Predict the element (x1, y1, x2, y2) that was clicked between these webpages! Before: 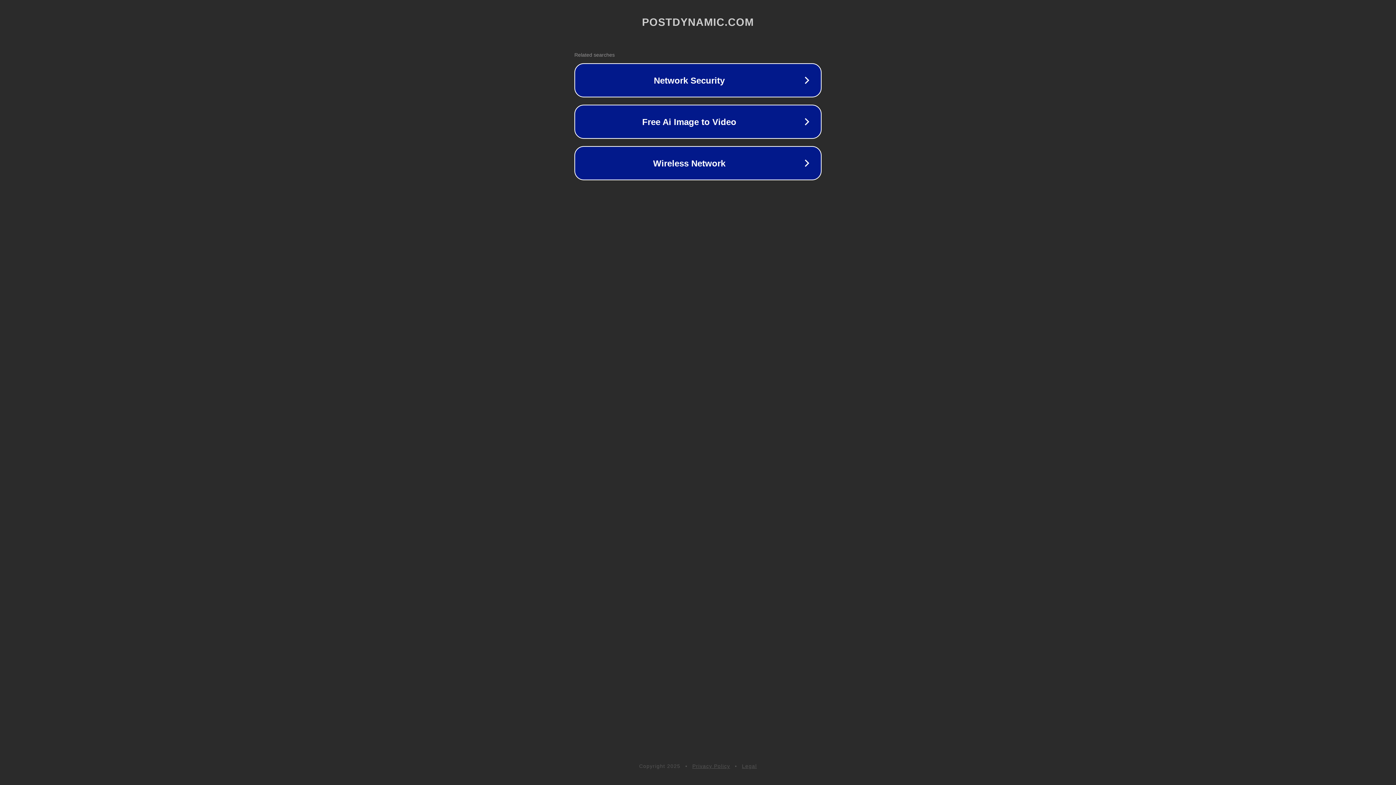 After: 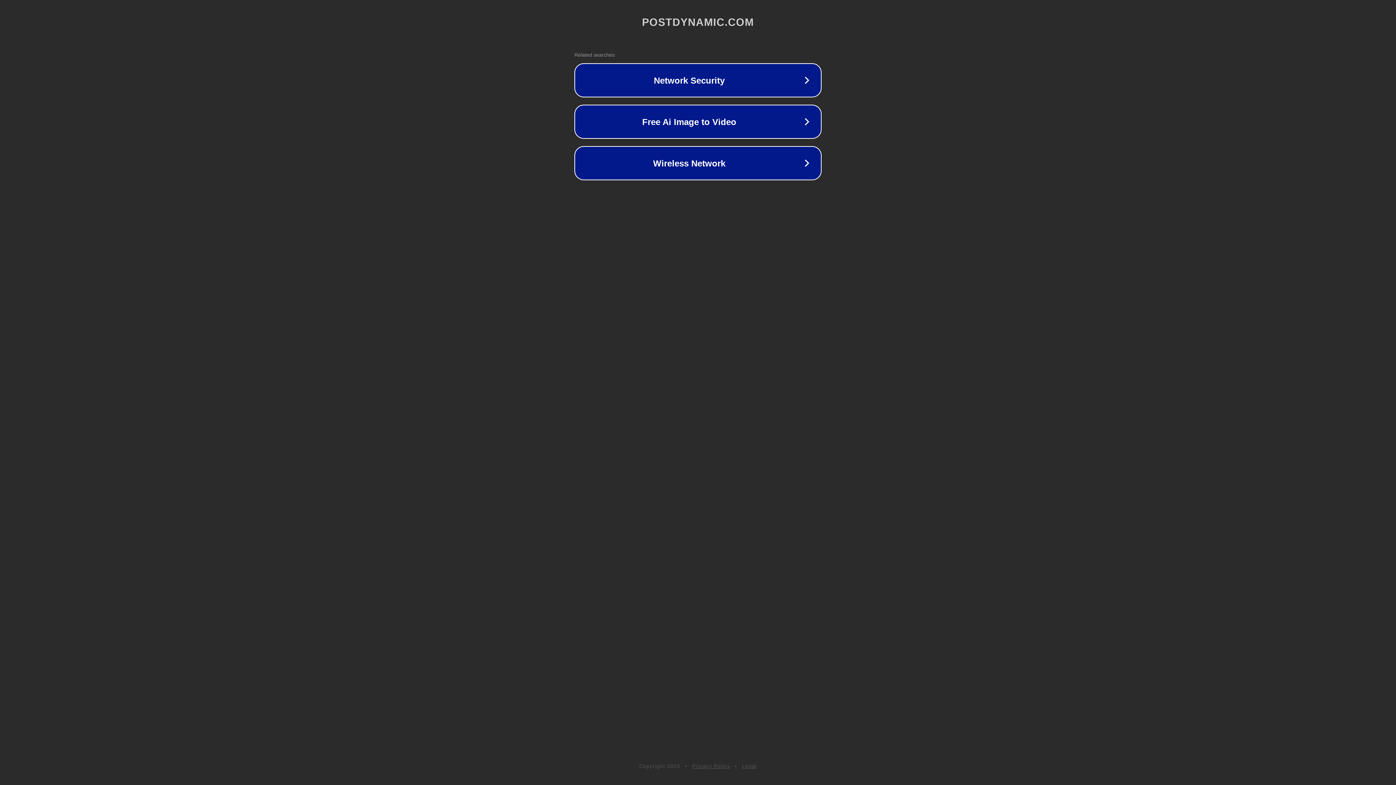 Action: bbox: (692, 763, 730, 769) label: Privacy Policy